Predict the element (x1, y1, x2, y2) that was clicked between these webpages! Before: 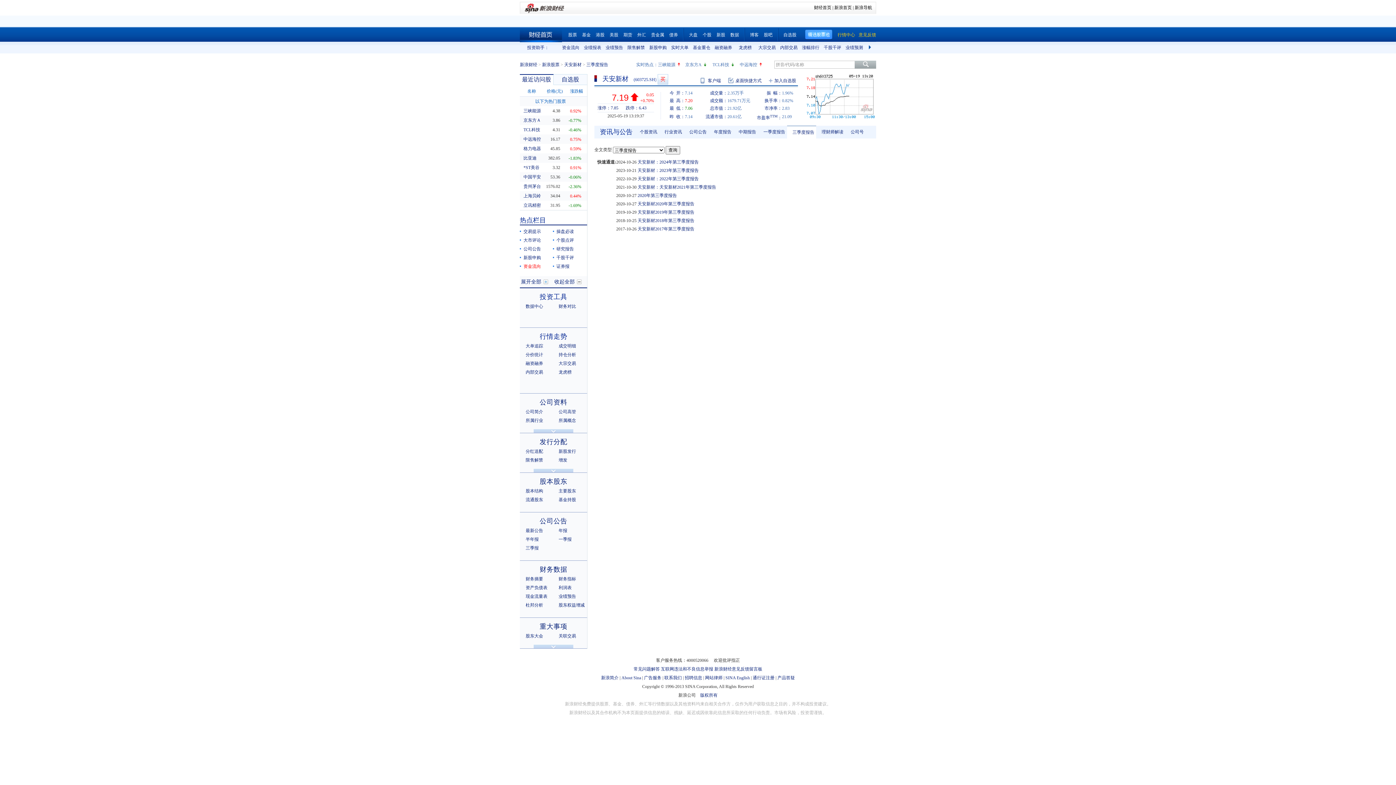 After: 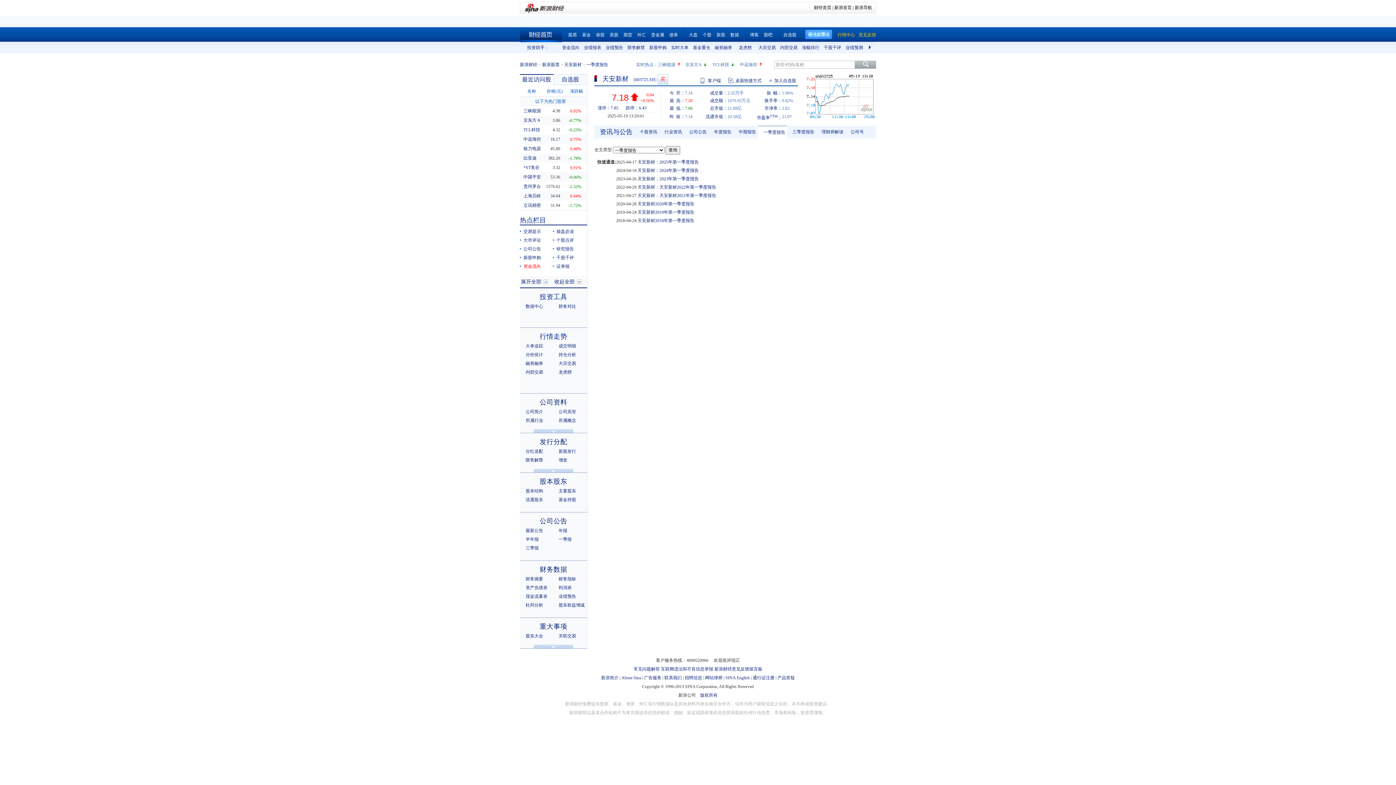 Action: bbox: (763, 129, 785, 134) label: 一季度报告